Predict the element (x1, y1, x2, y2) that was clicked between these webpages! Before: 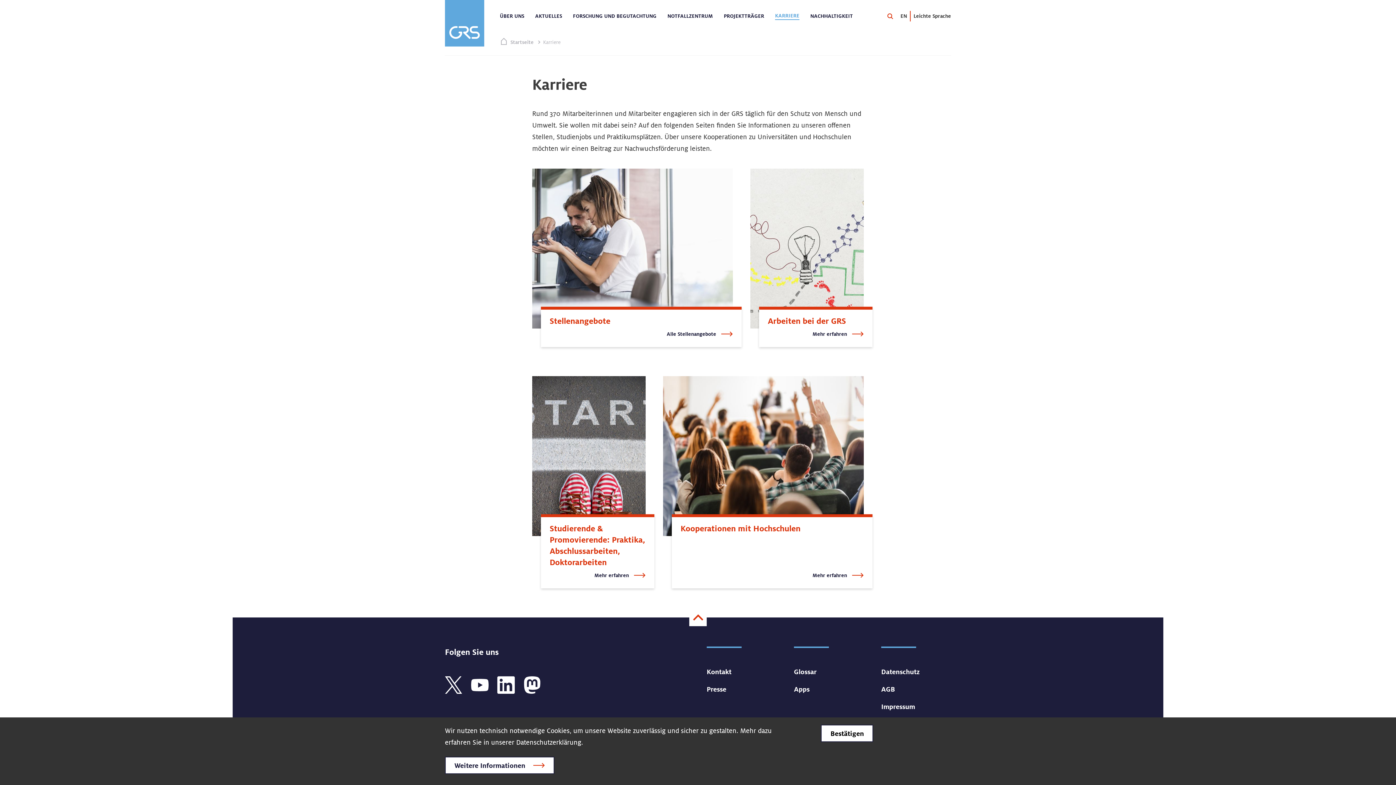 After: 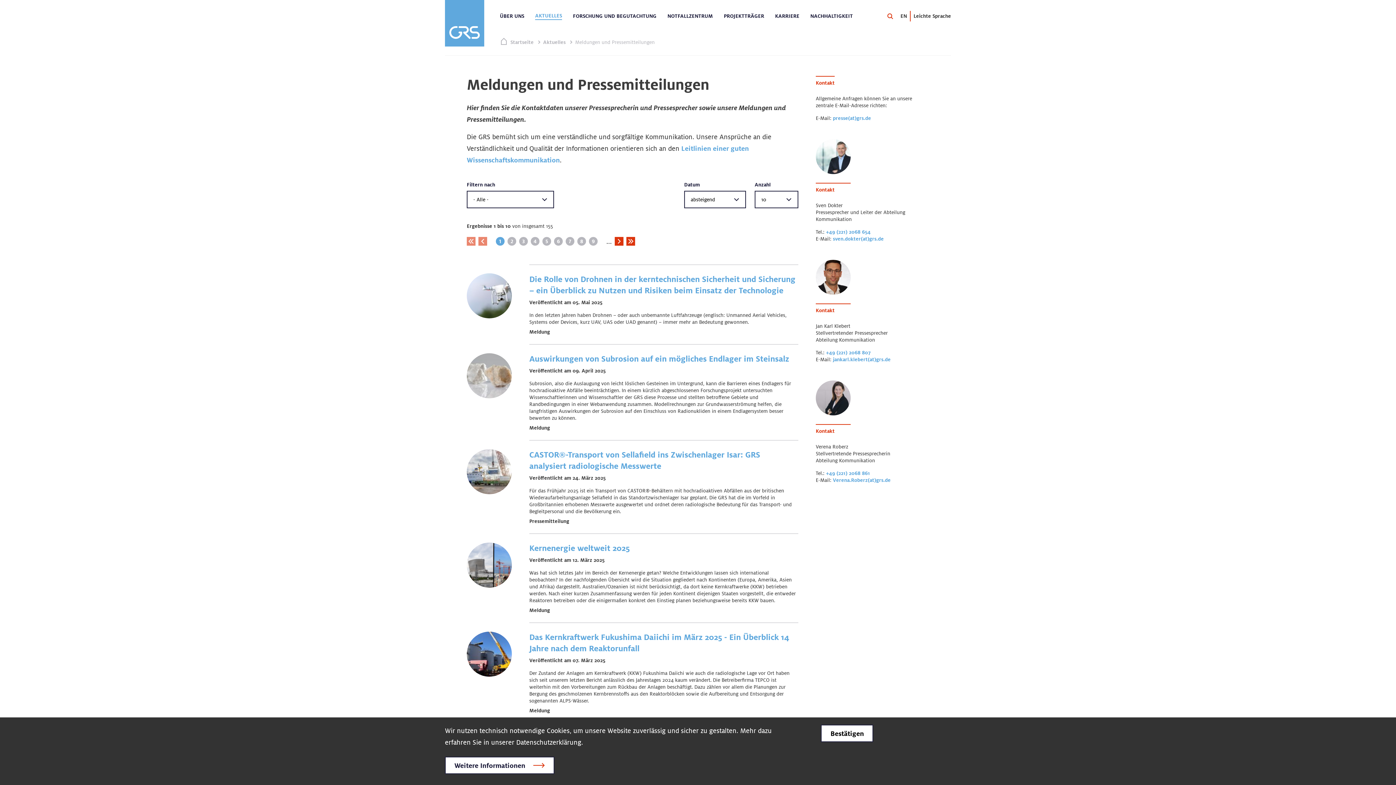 Action: bbox: (706, 685, 726, 693) label: Presse